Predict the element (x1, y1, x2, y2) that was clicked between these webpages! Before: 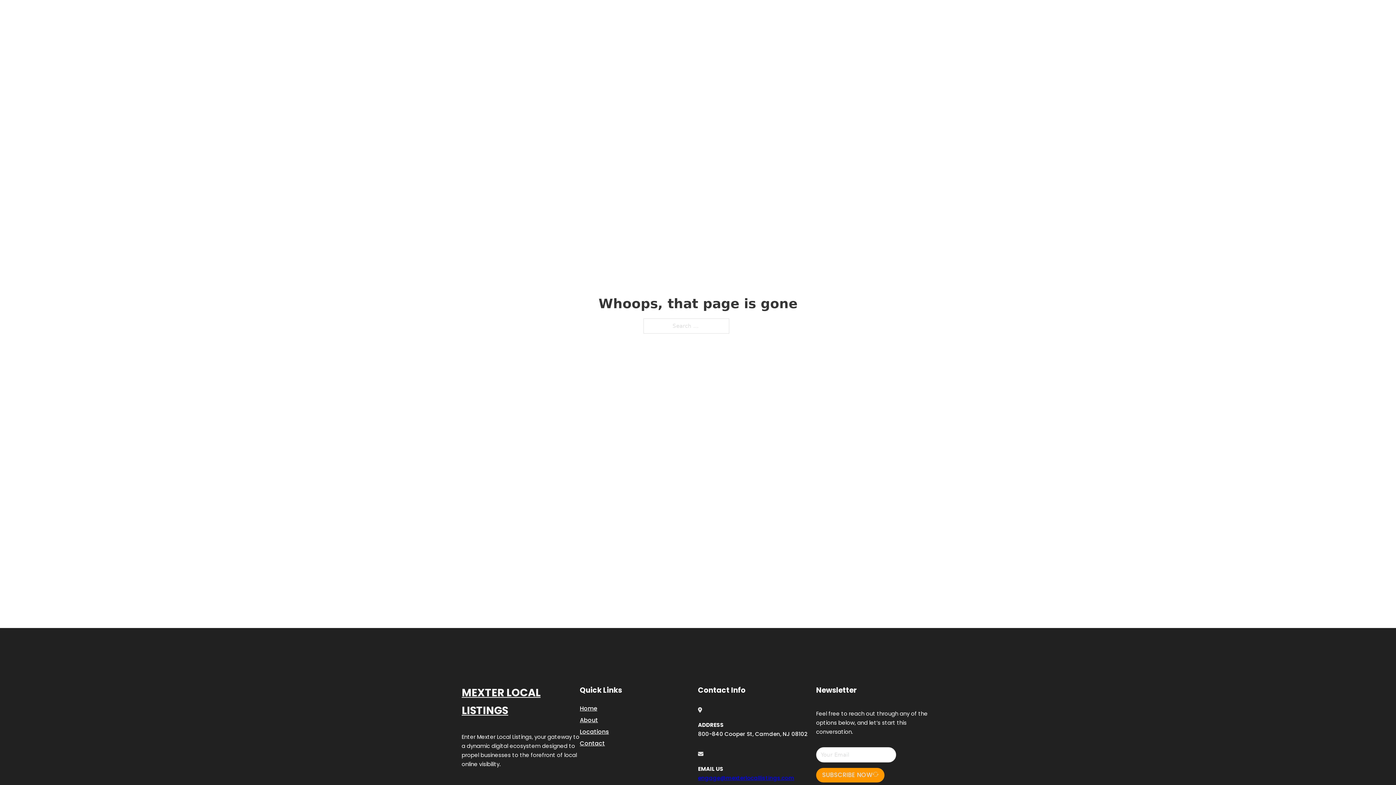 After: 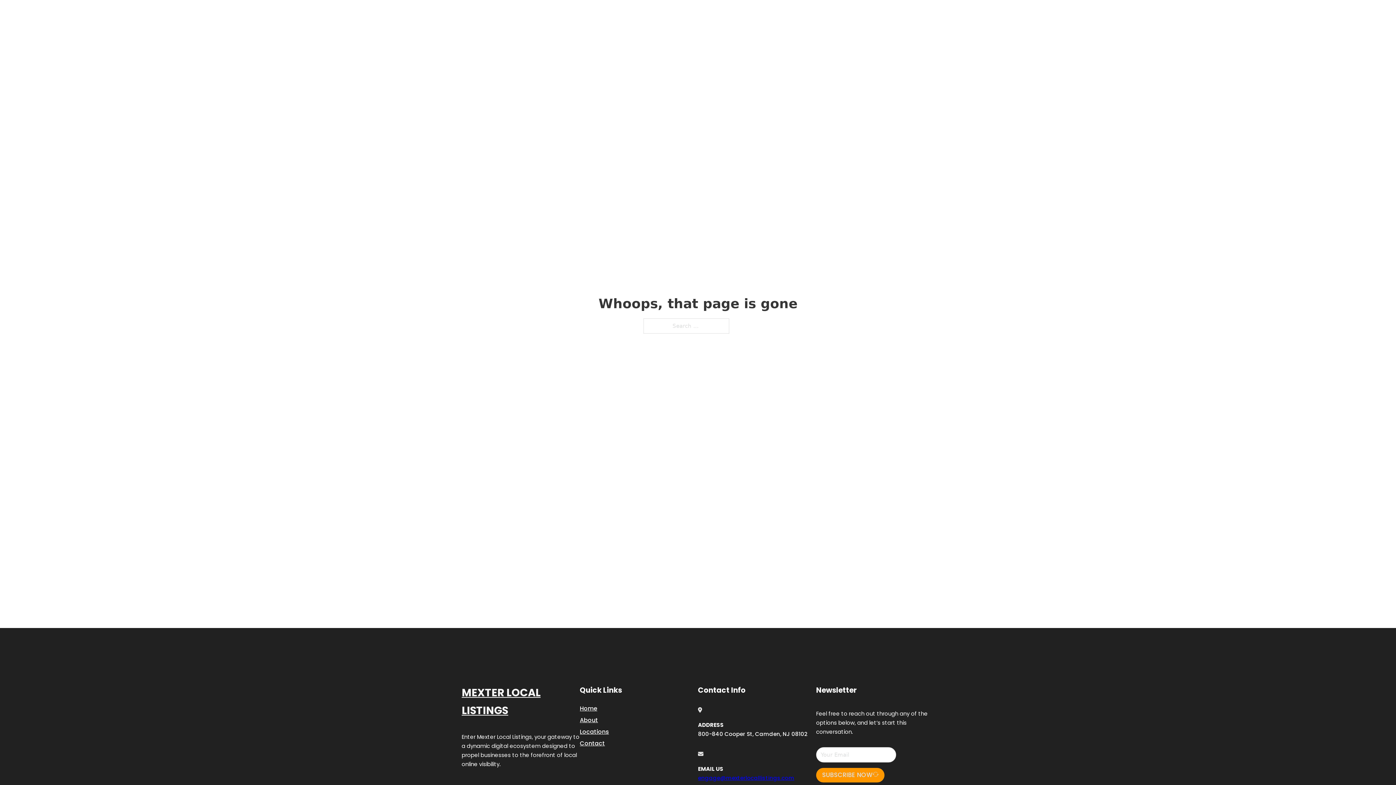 Action: bbox: (698, 774, 794, 782) label: engage@mexterlocallistings.com